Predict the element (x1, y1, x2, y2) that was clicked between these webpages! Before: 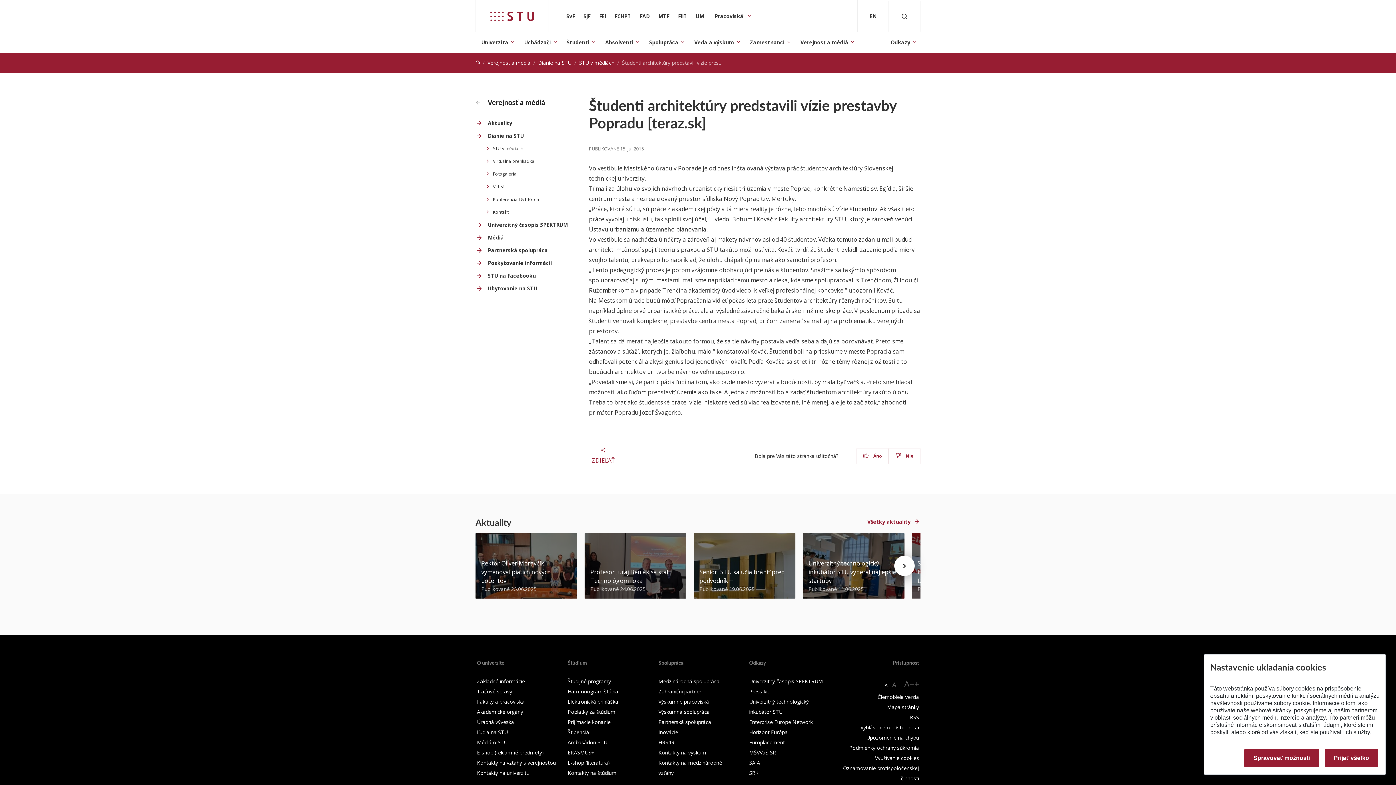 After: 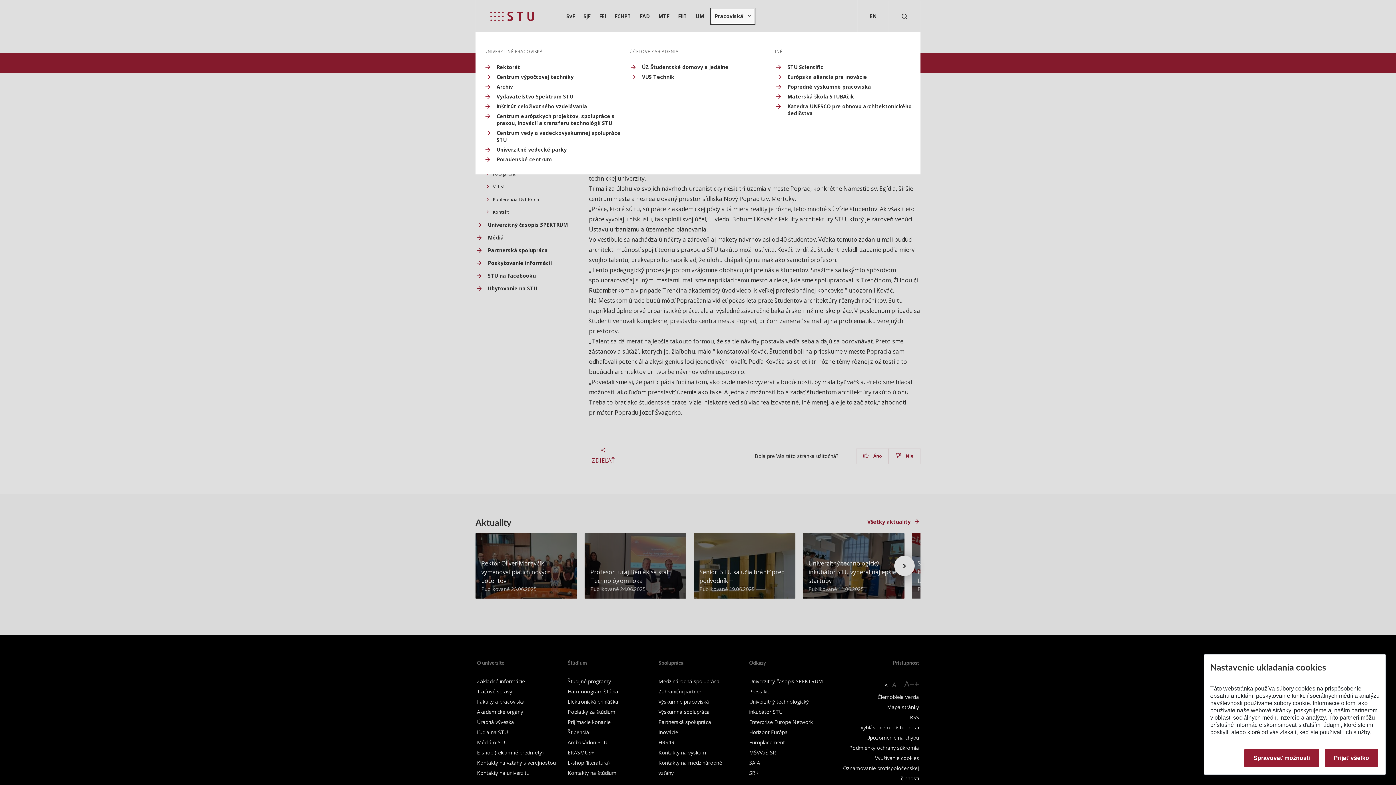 Action: bbox: (711, 8, 754, 23) label: Pracoviská 